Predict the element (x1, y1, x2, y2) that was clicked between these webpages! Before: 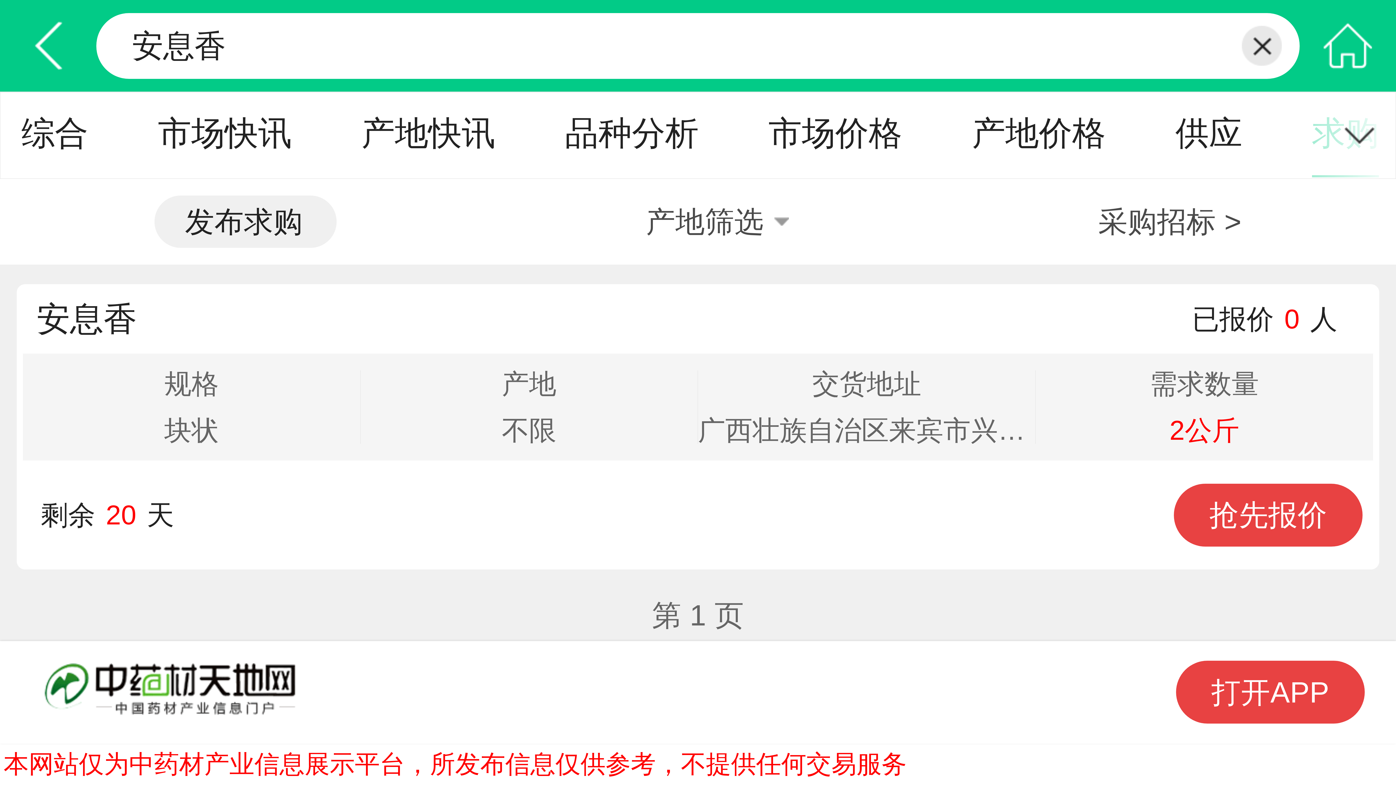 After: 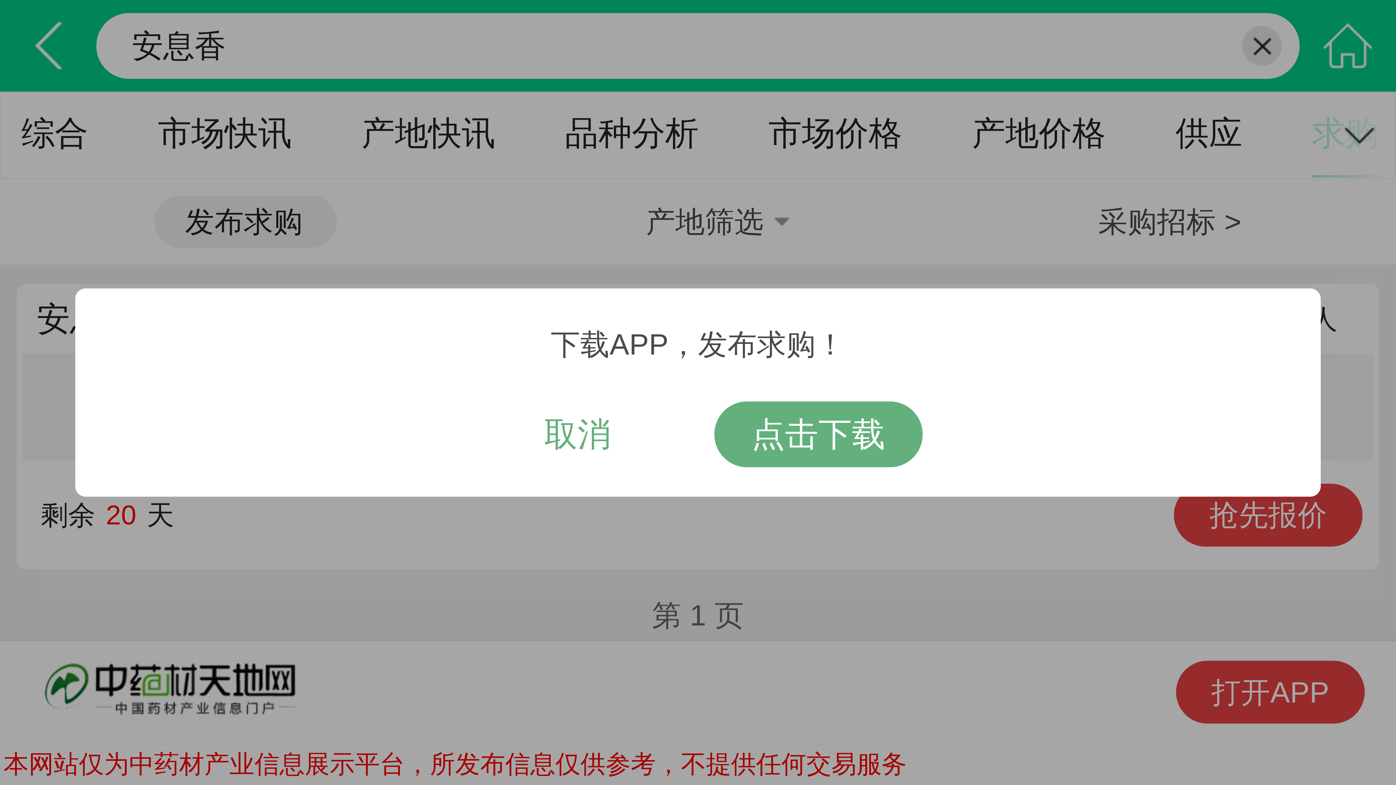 Action: bbox: (154, 195, 336, 247) label: 发布求购